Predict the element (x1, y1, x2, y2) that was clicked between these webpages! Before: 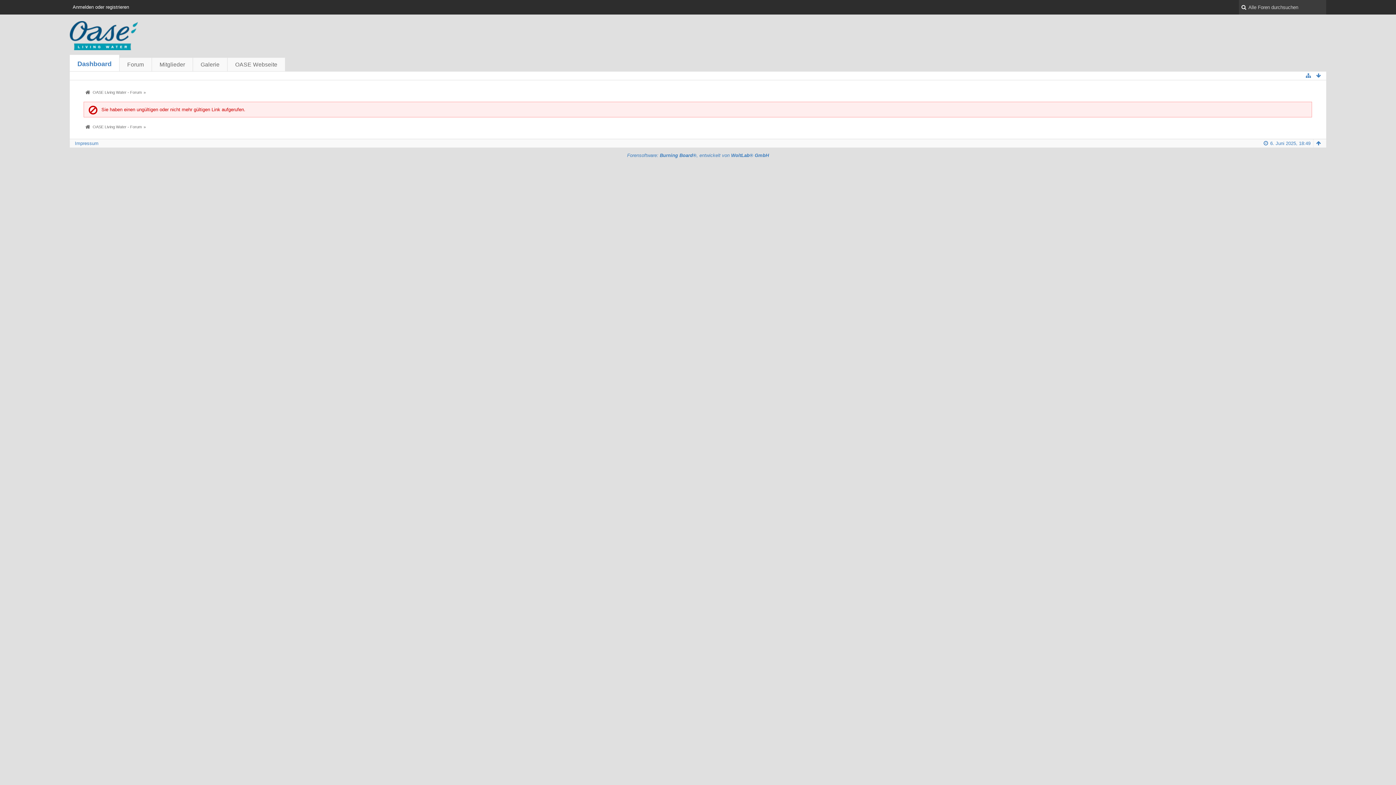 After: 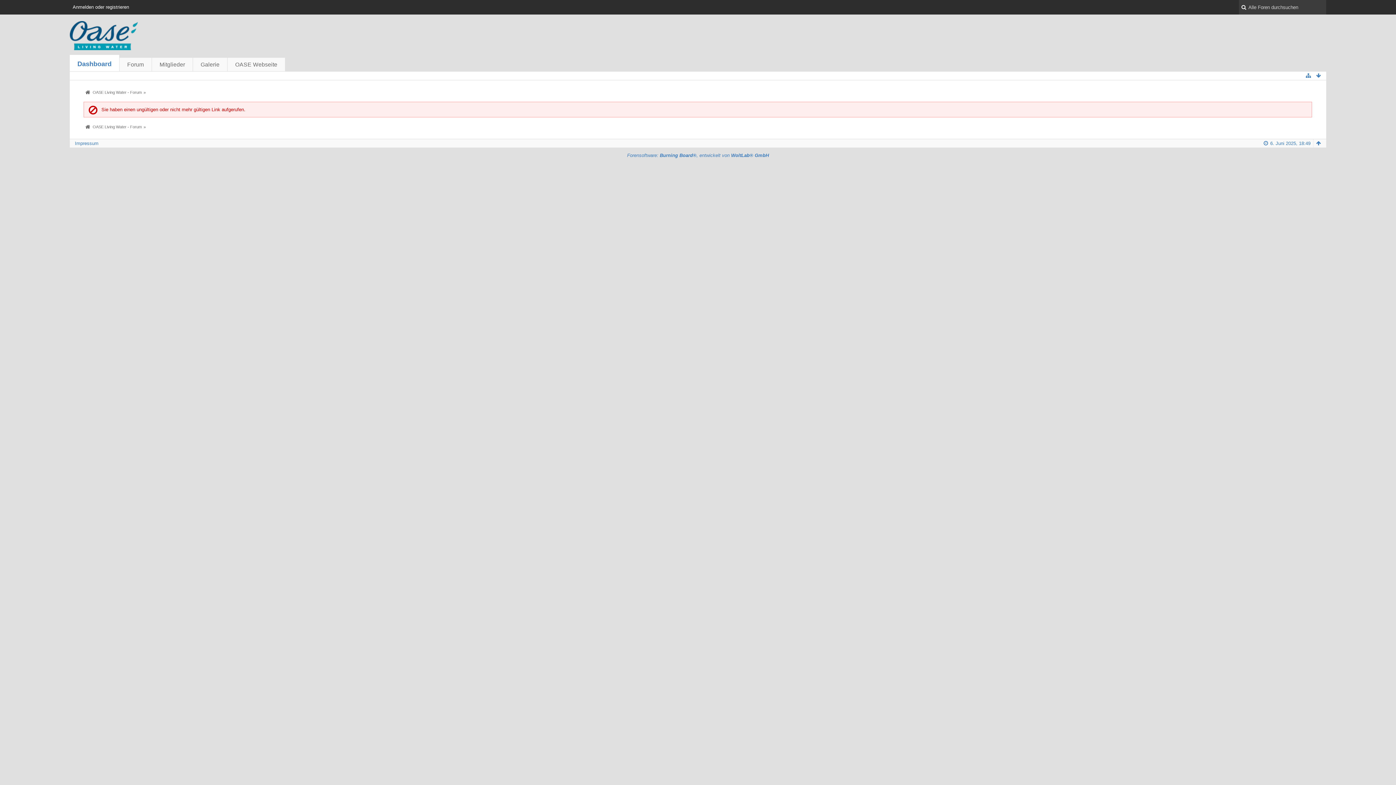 Action: bbox: (1314, 139, 1322, 147)